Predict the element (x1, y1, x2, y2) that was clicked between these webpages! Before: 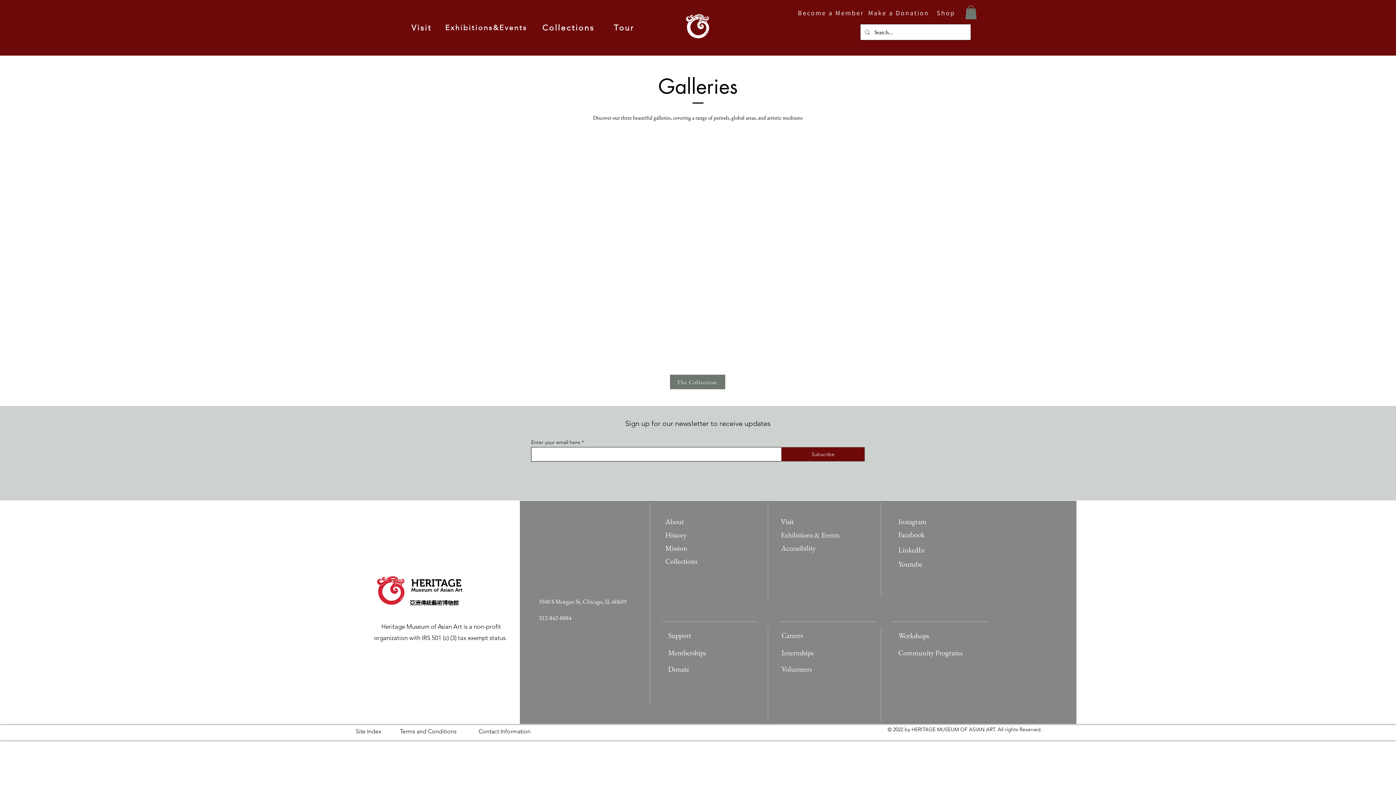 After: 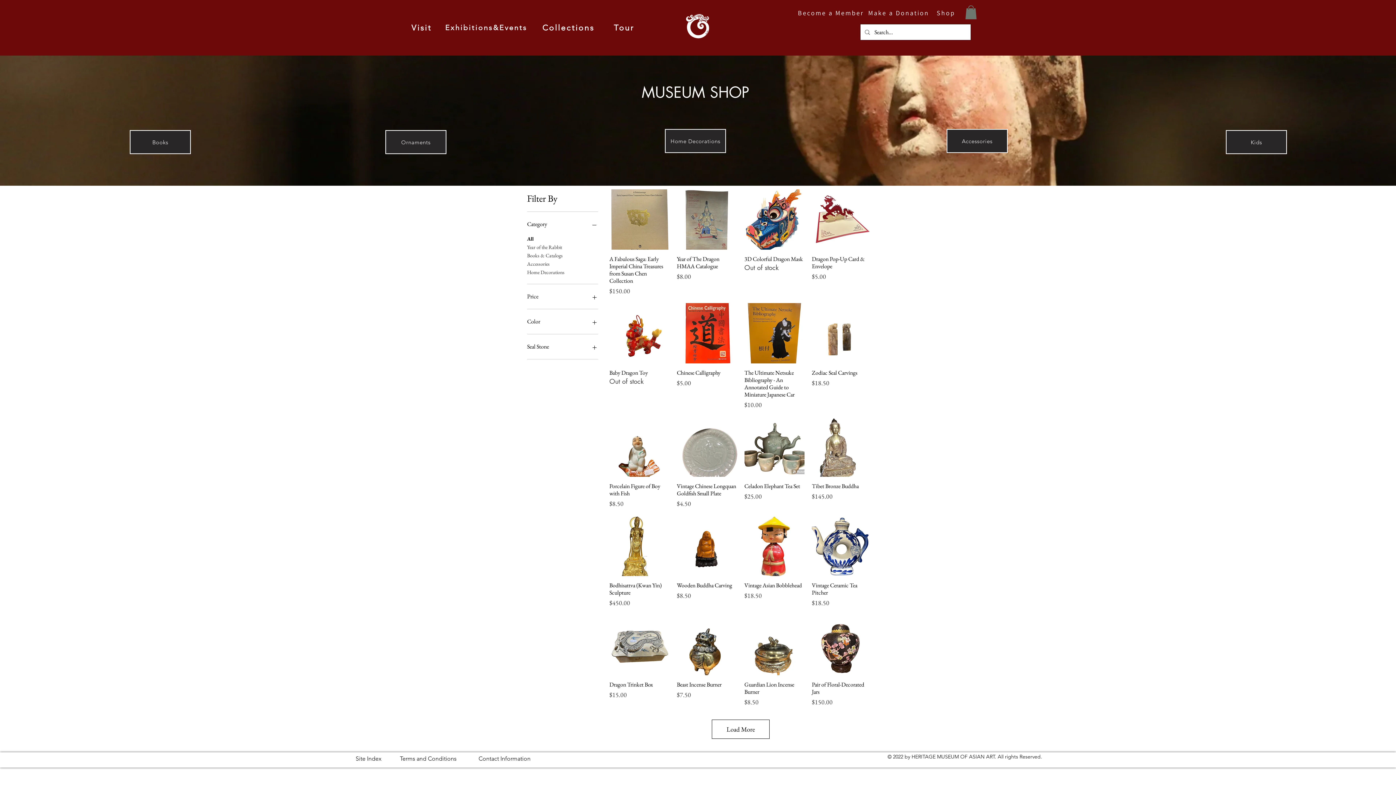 Action: bbox: (931, 7, 961, 17) label: Shop